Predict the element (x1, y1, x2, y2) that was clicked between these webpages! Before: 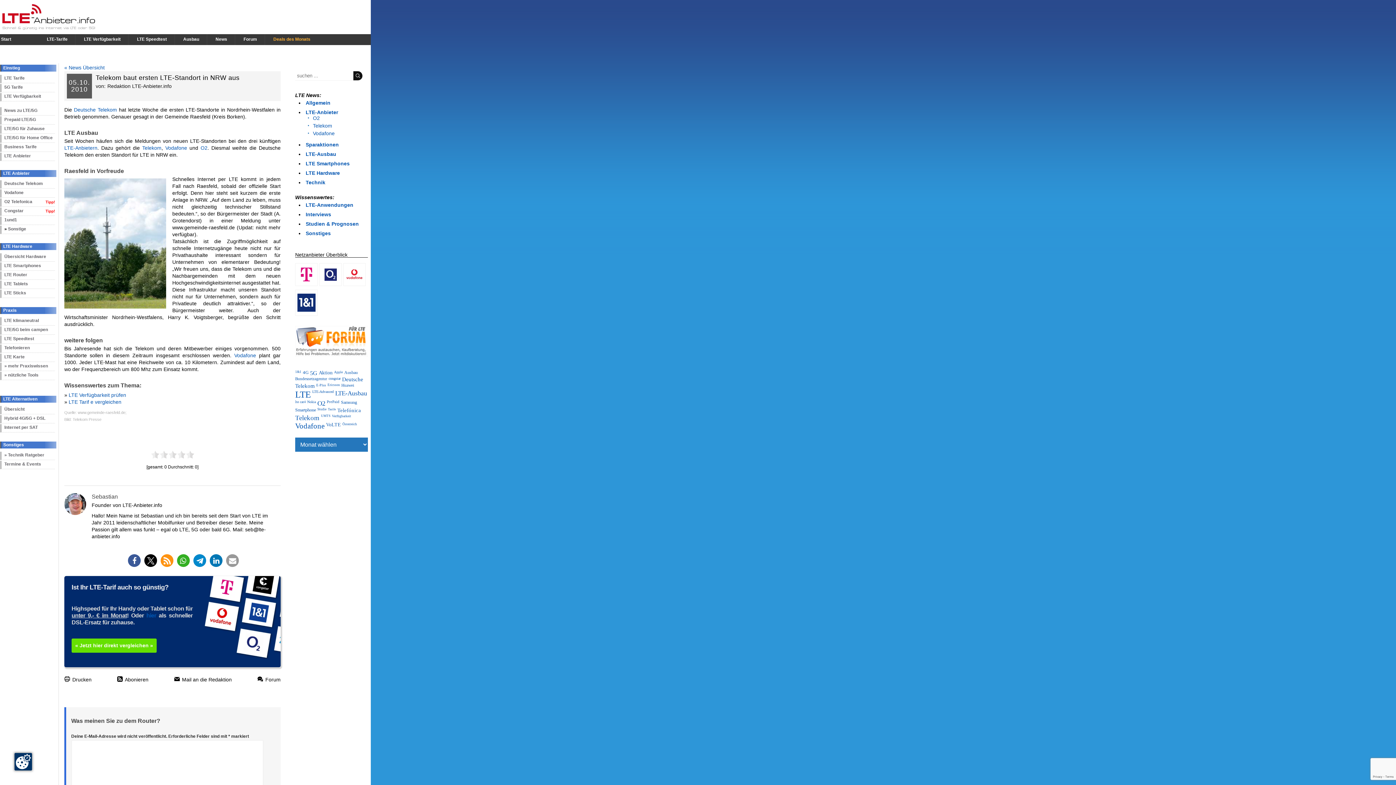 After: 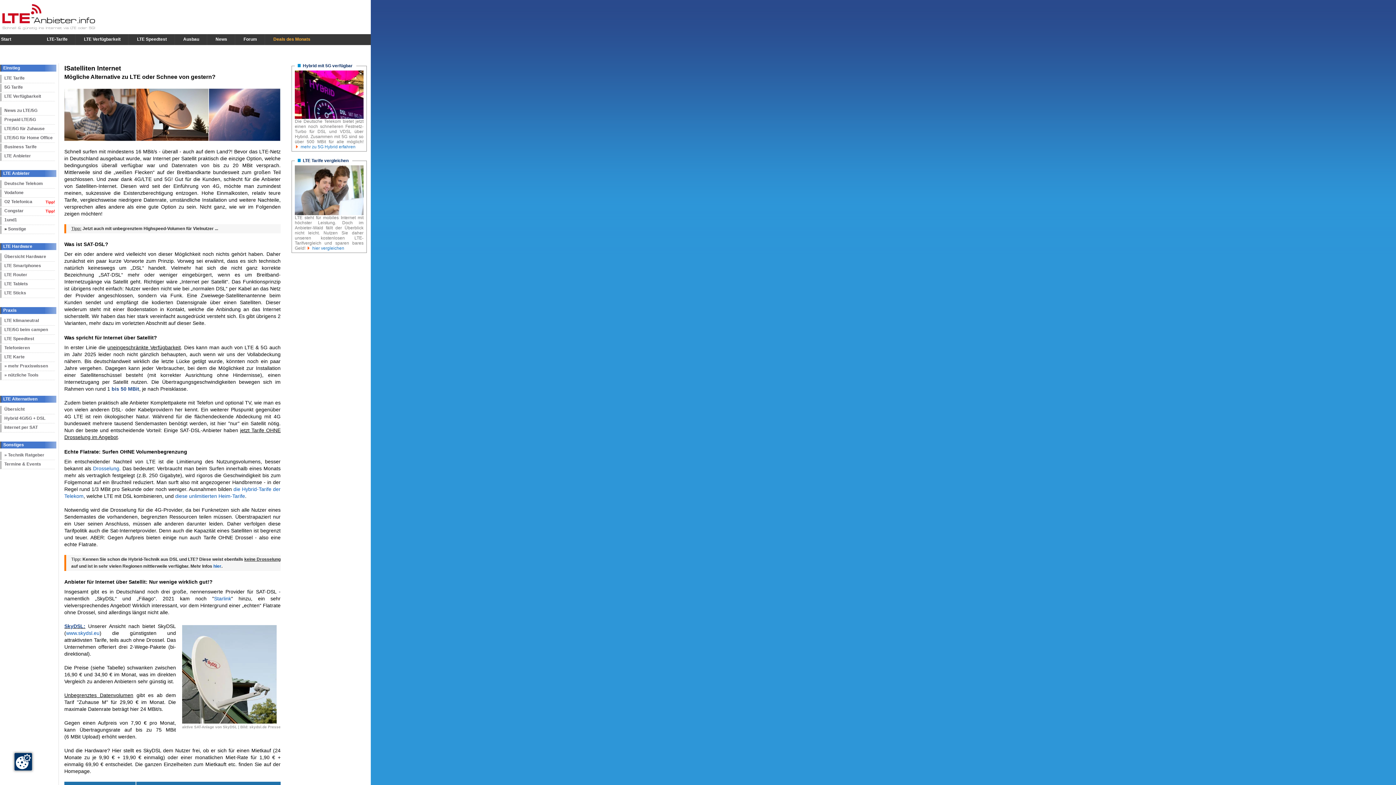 Action: label: Internet per SAT bbox: (4, 425, 37, 430)